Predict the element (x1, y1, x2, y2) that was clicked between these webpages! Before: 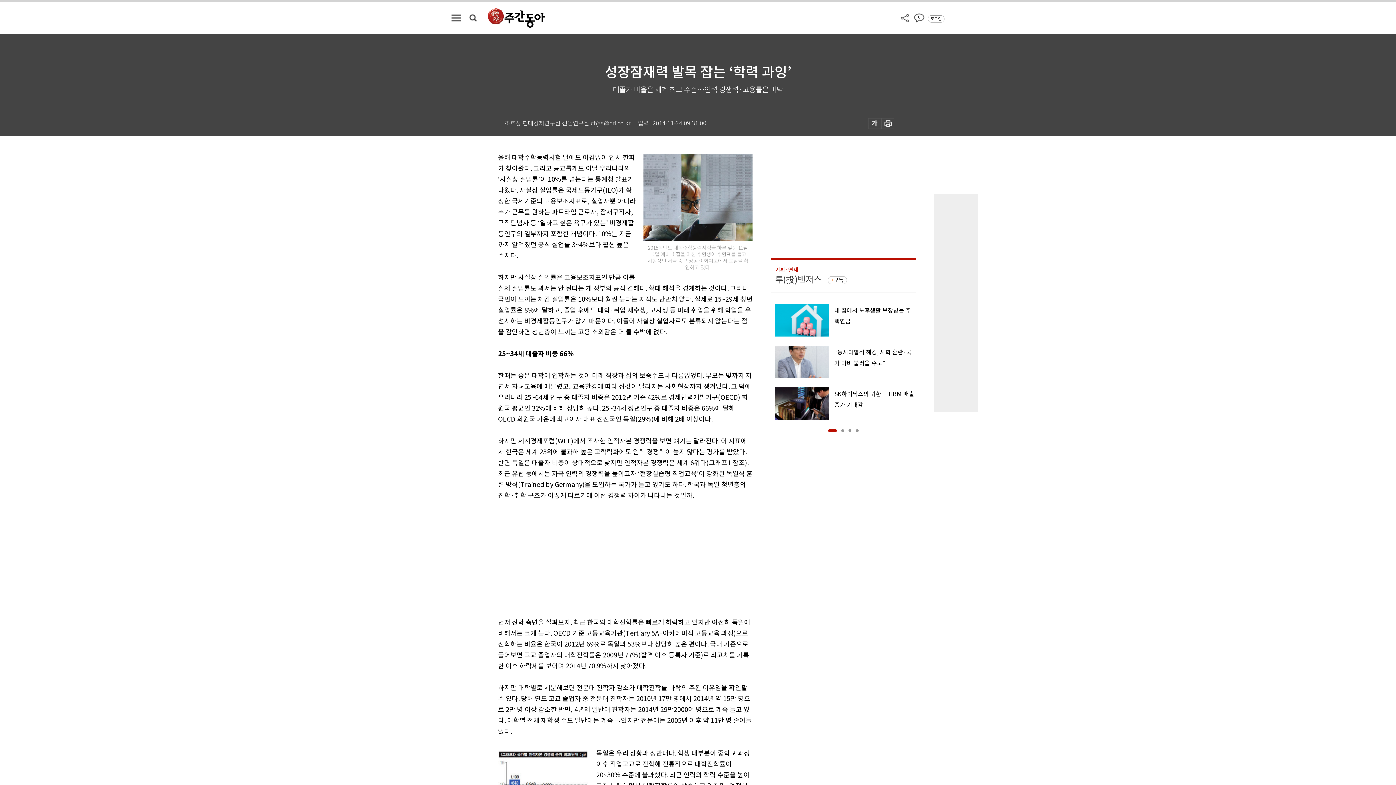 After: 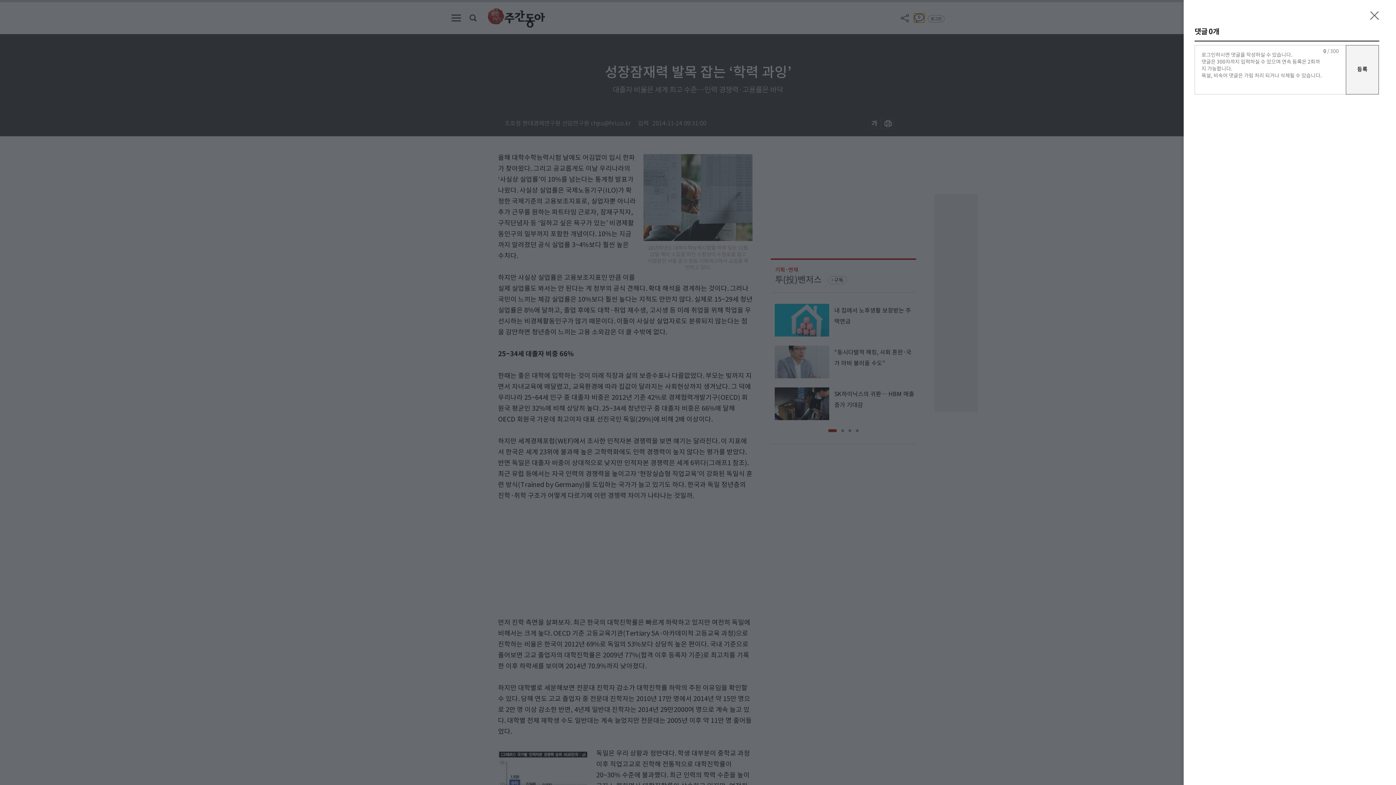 Action: bbox: (914, 13, 924, 22) label: 0